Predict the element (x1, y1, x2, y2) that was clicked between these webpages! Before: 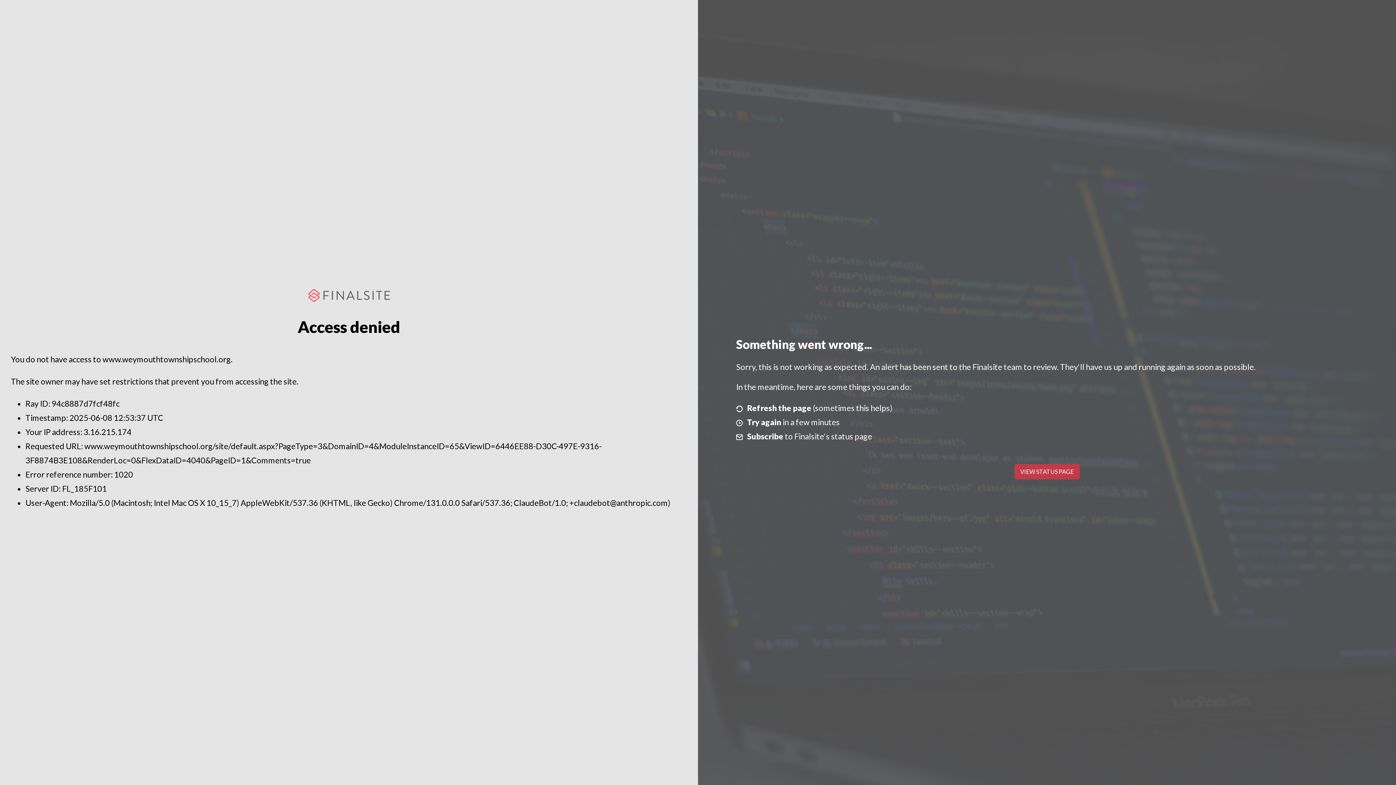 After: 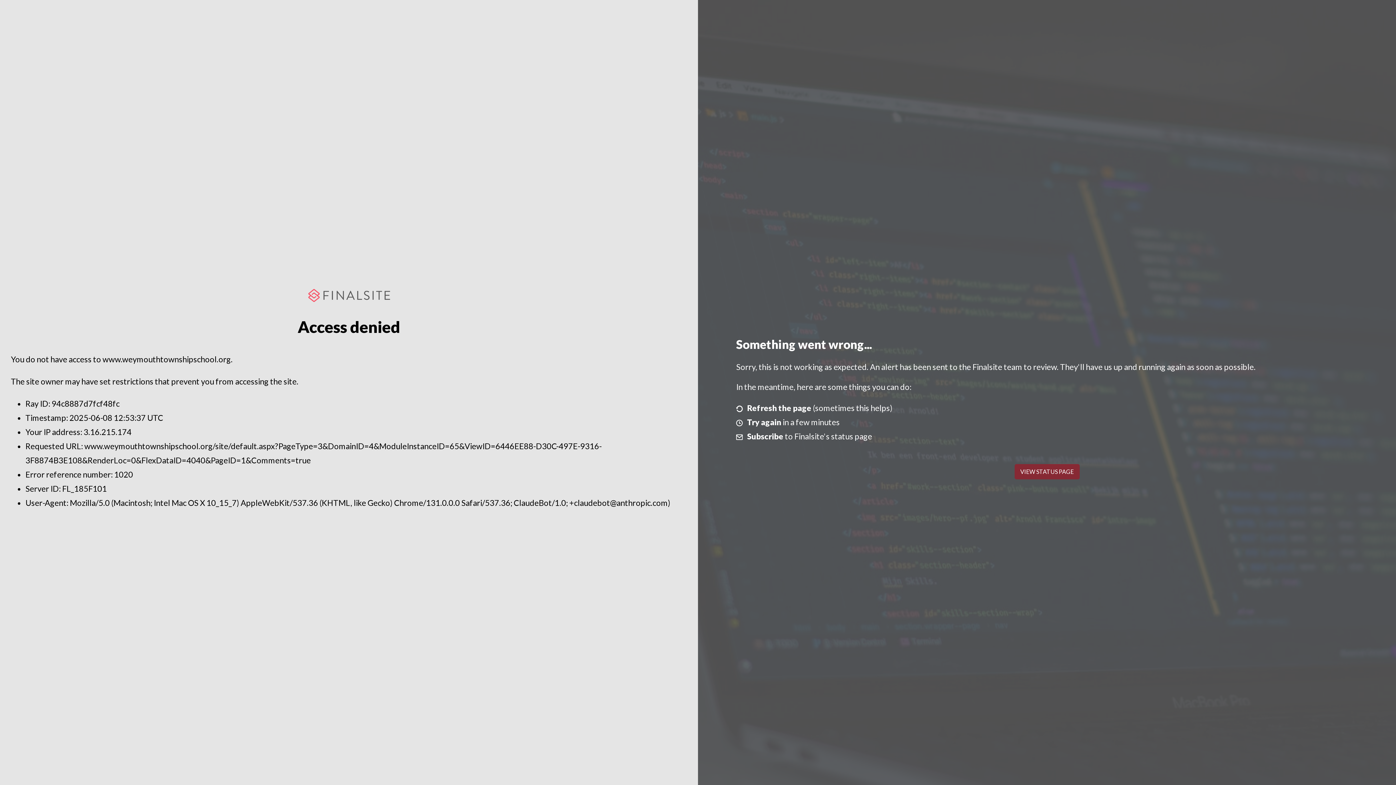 Action: label: VIEW STATUS PAGE bbox: (1014, 464, 1079, 479)